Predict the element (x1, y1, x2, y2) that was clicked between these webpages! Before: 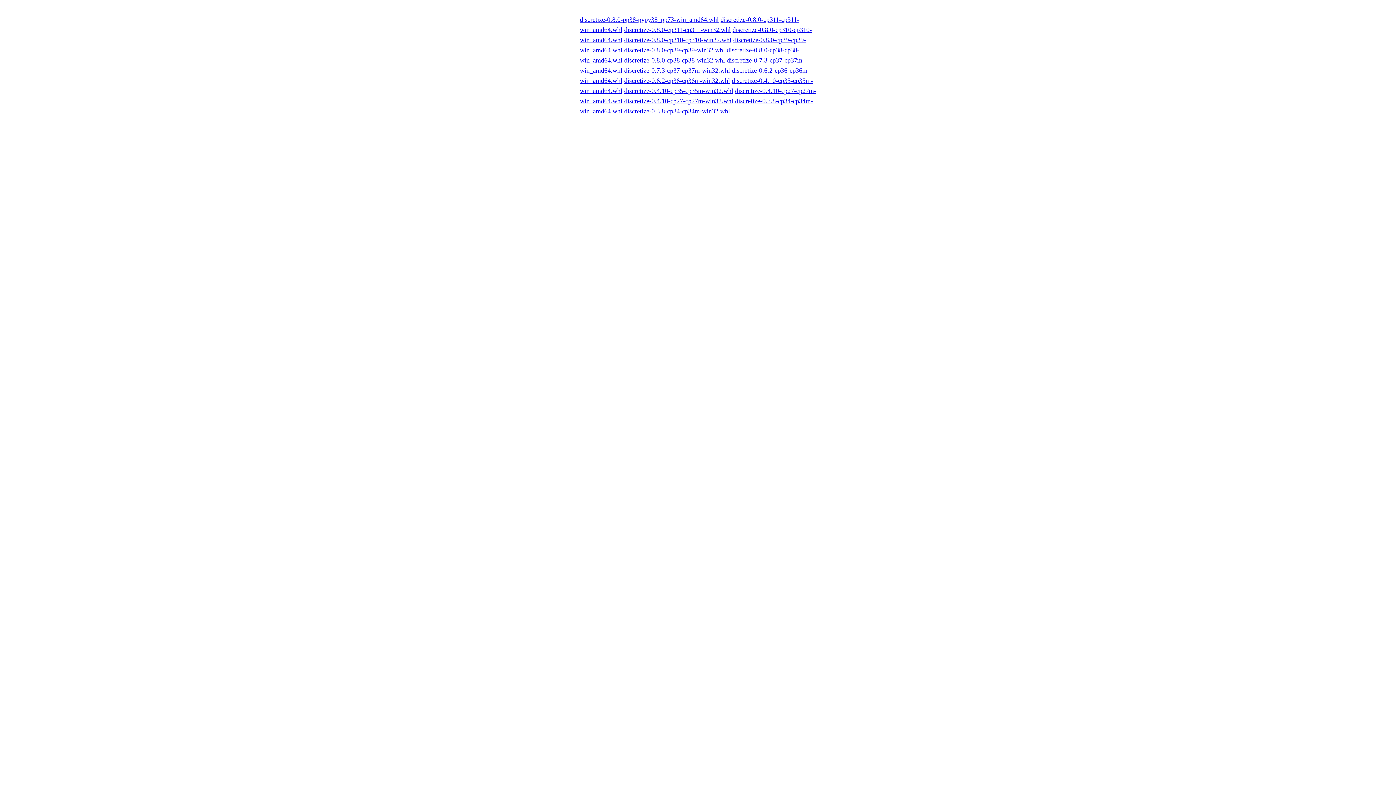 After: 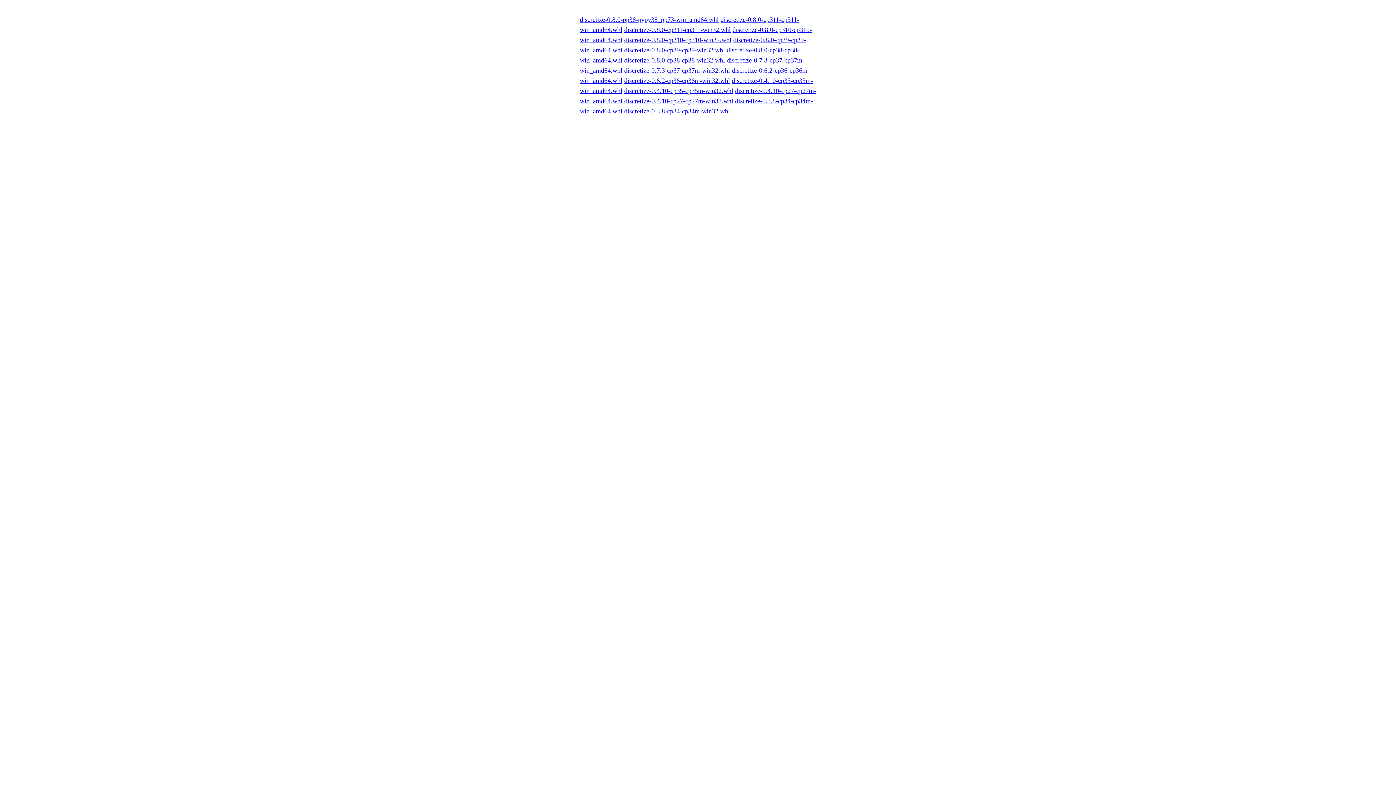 Action: label: discretize-0.8.0-cp38-cp38-win32.whl bbox: (624, 56, 725, 64)